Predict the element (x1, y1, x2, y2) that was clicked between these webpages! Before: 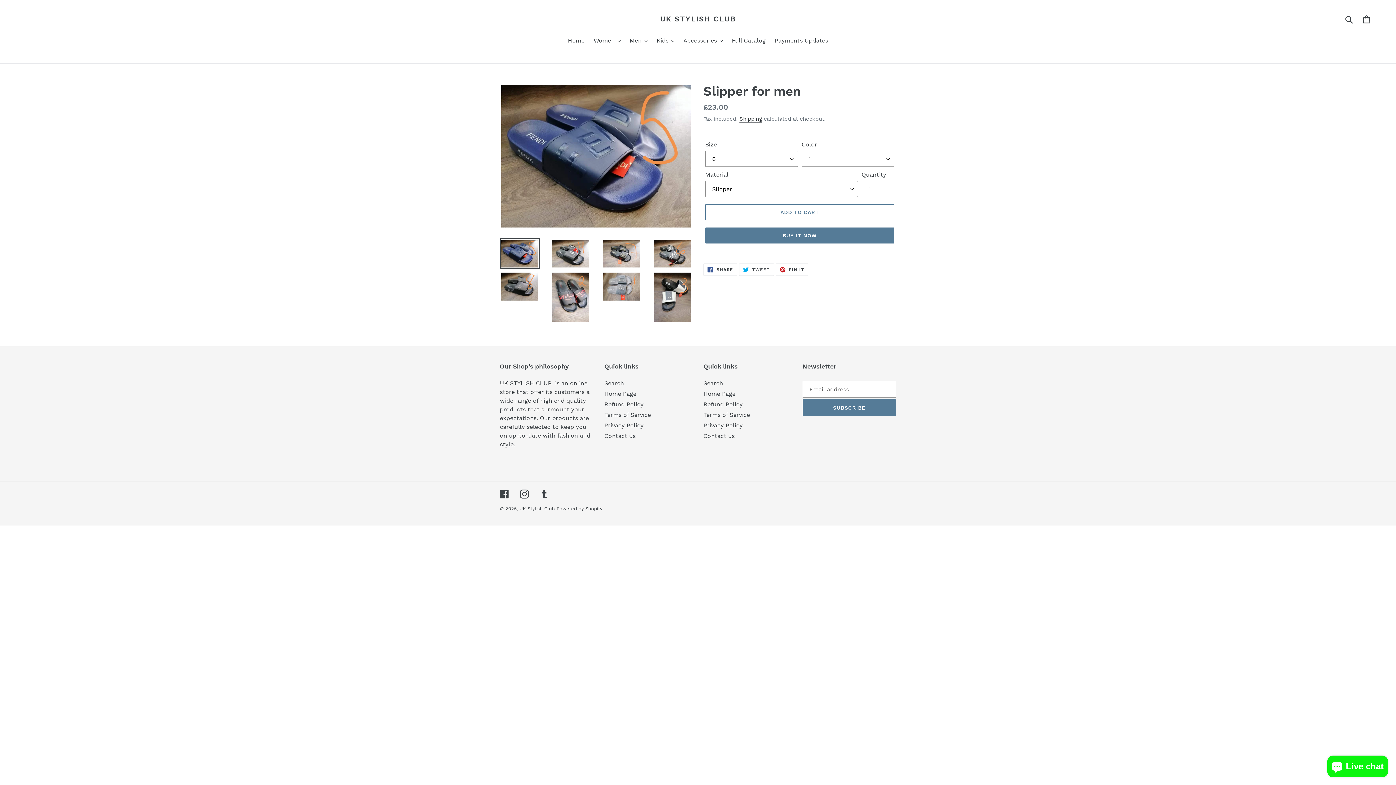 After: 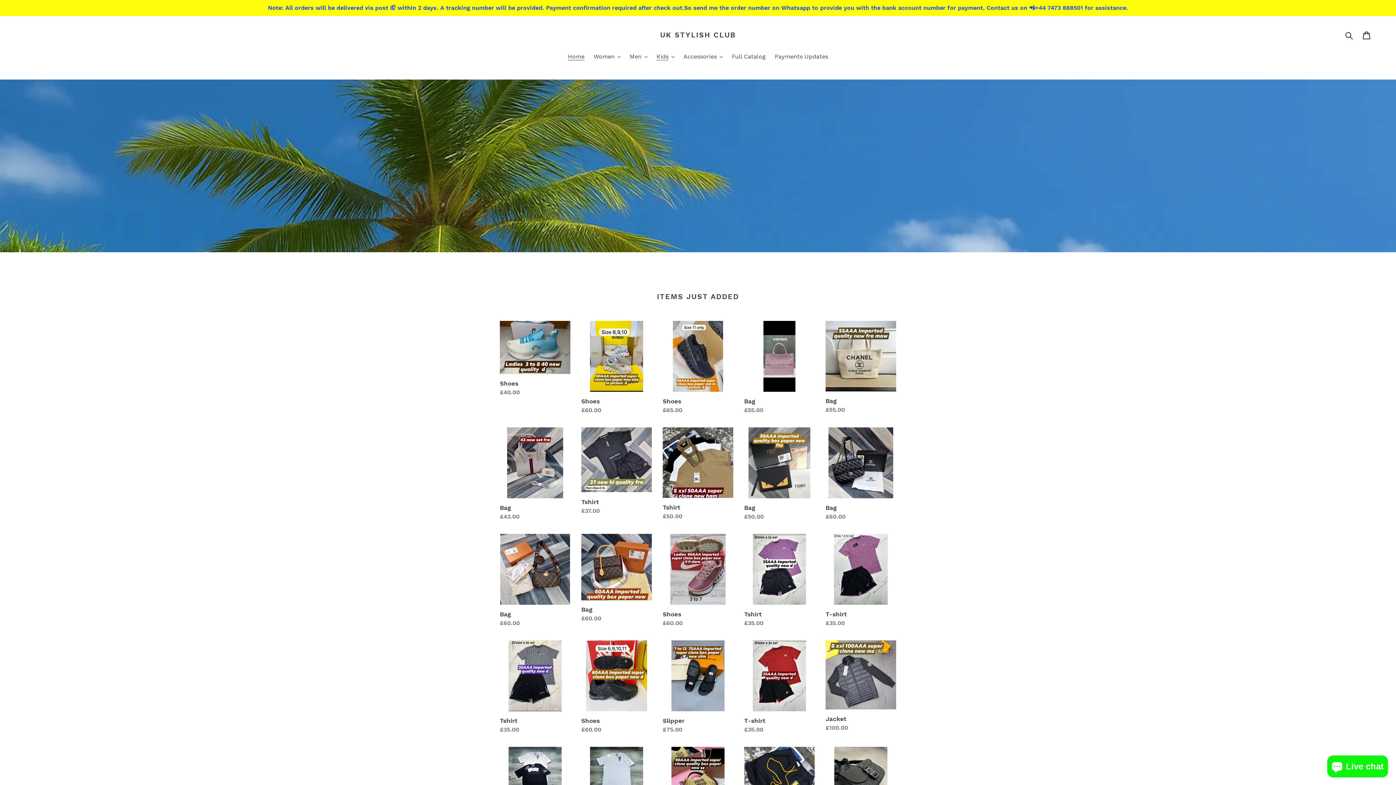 Action: label: Home Page bbox: (703, 390, 735, 397)